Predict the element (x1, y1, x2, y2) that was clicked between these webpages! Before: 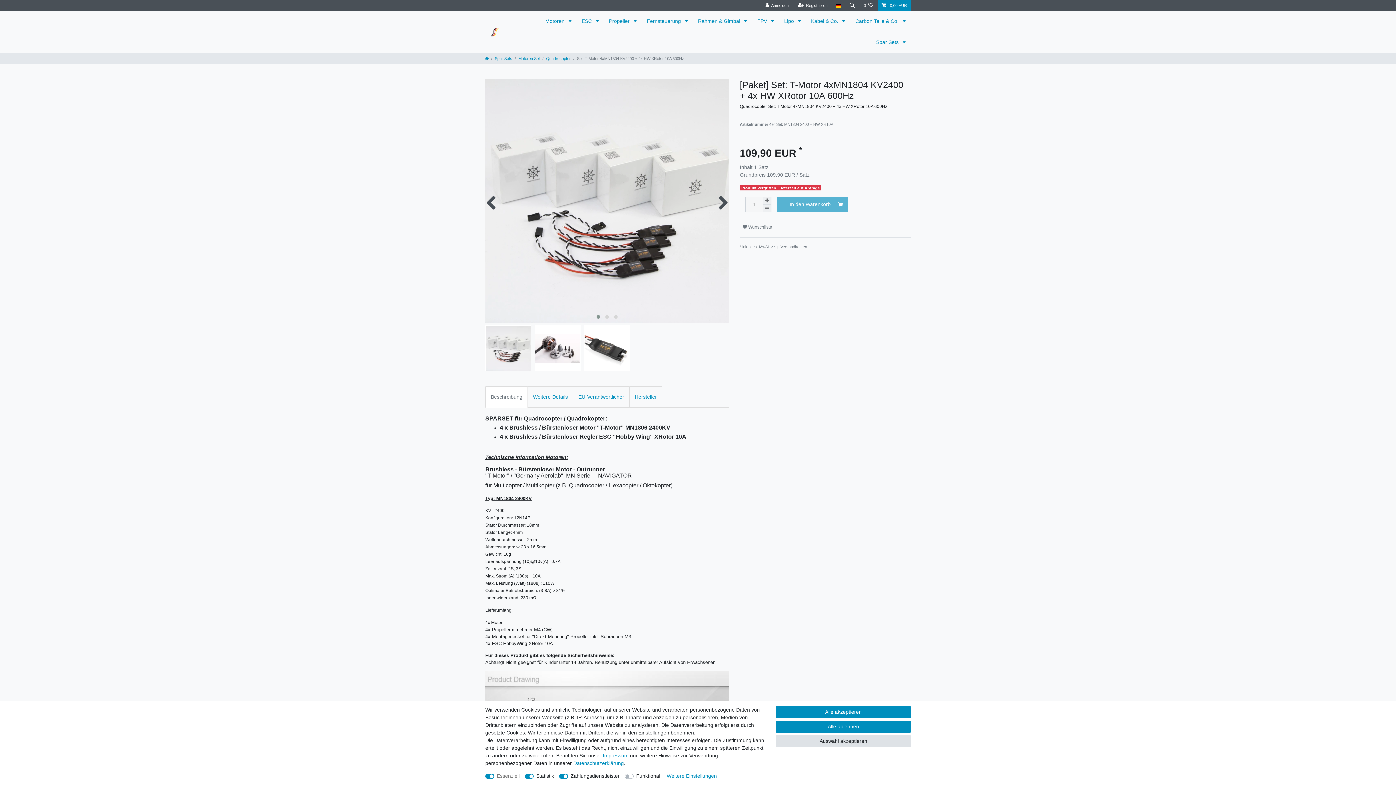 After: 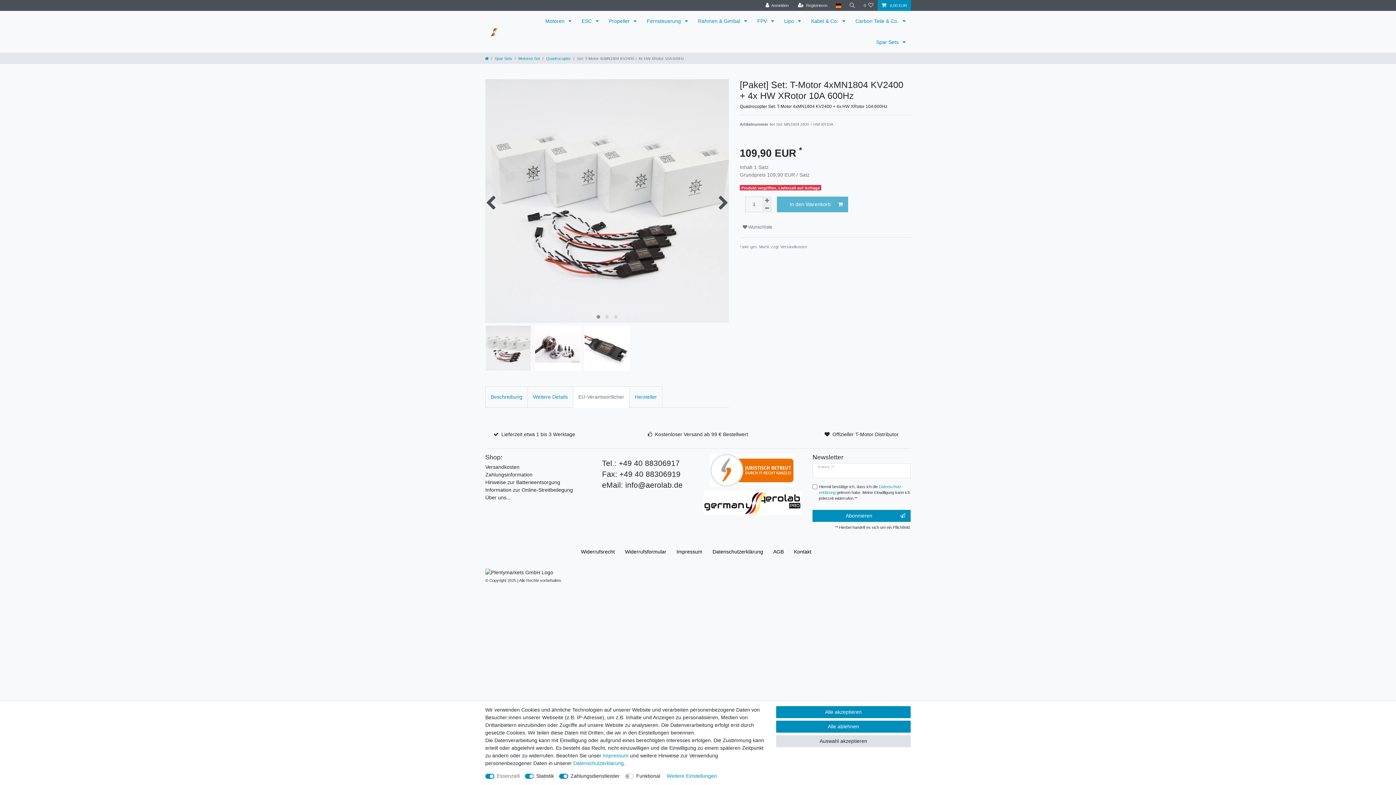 Action: label: EU-Verantwortlicher bbox: (573, 386, 629, 408)